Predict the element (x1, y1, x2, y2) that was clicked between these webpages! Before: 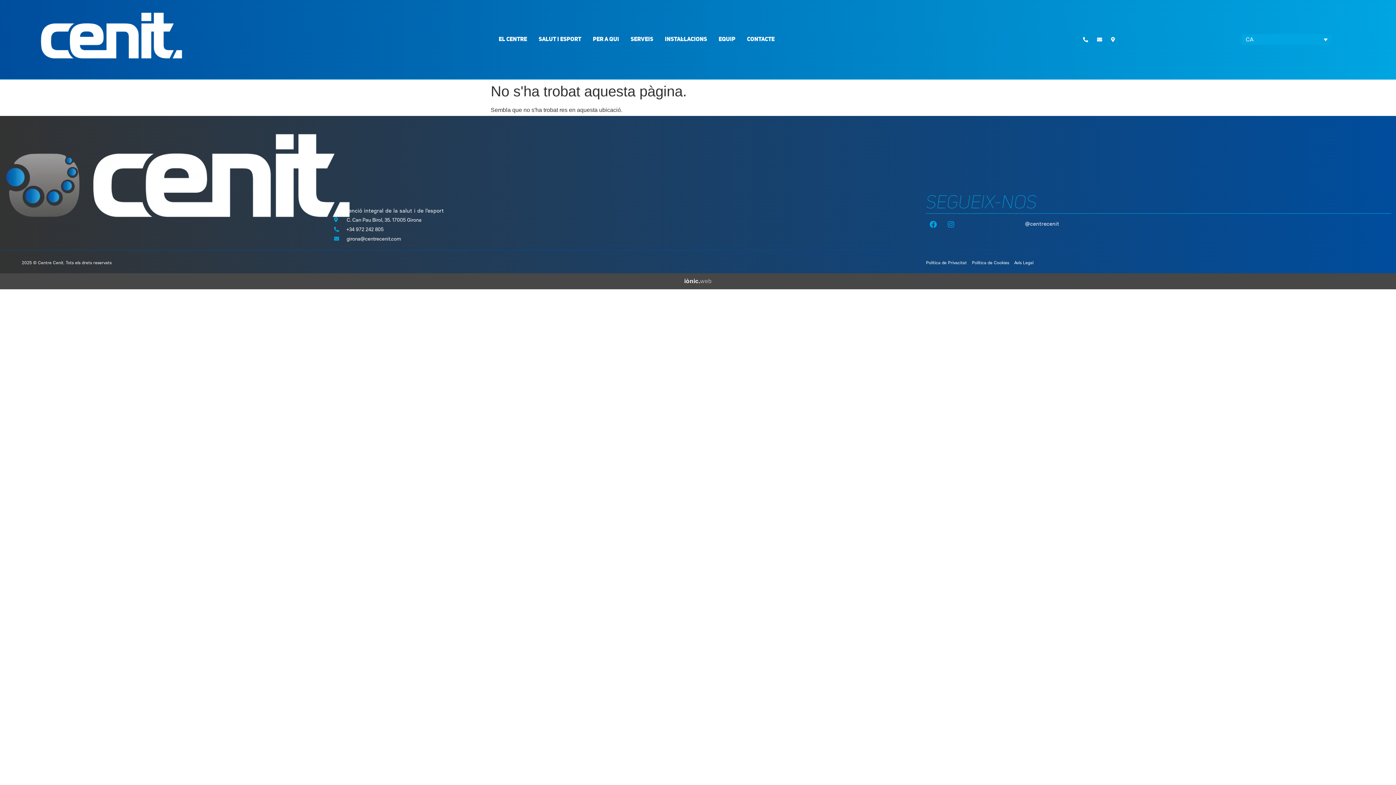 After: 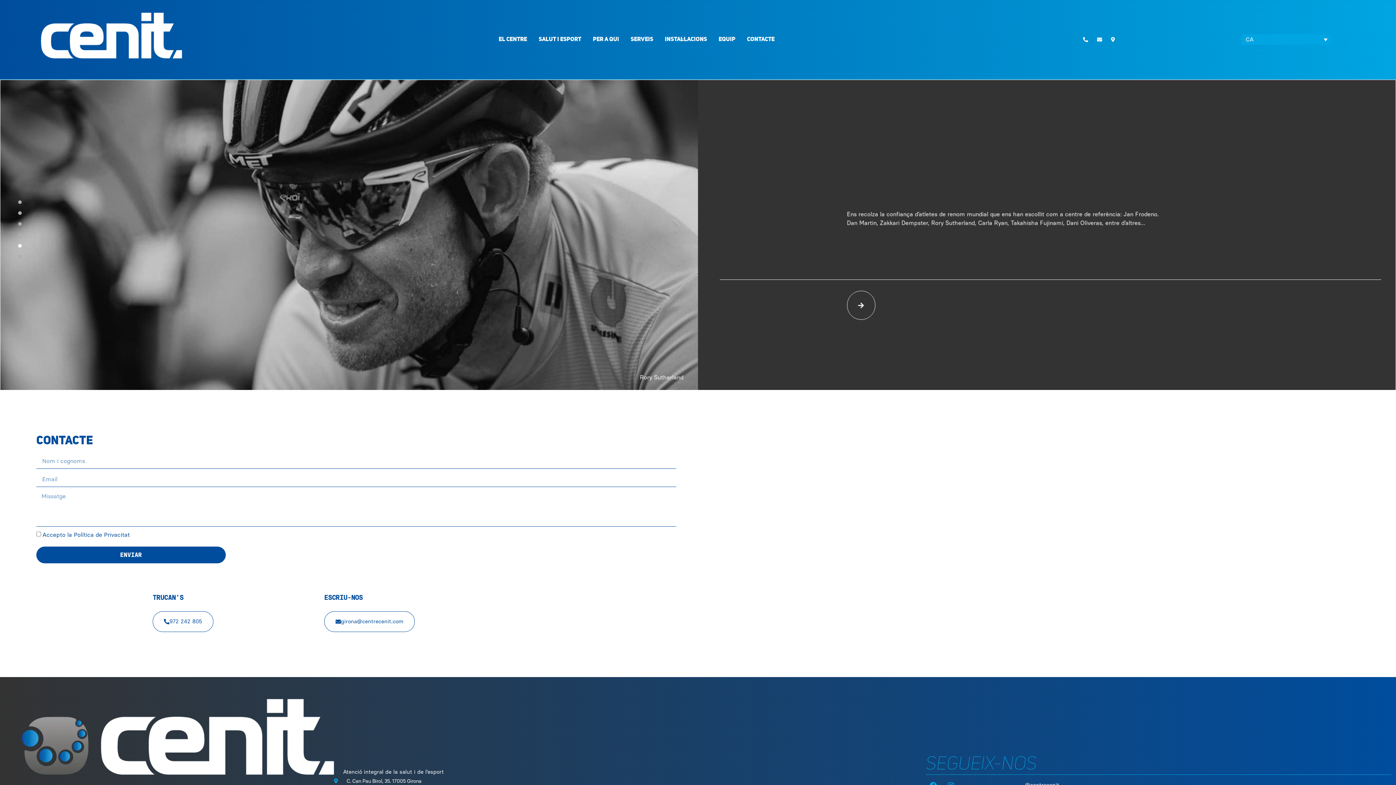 Action: label: CONTACTE bbox: (747, 34, 774, 42)